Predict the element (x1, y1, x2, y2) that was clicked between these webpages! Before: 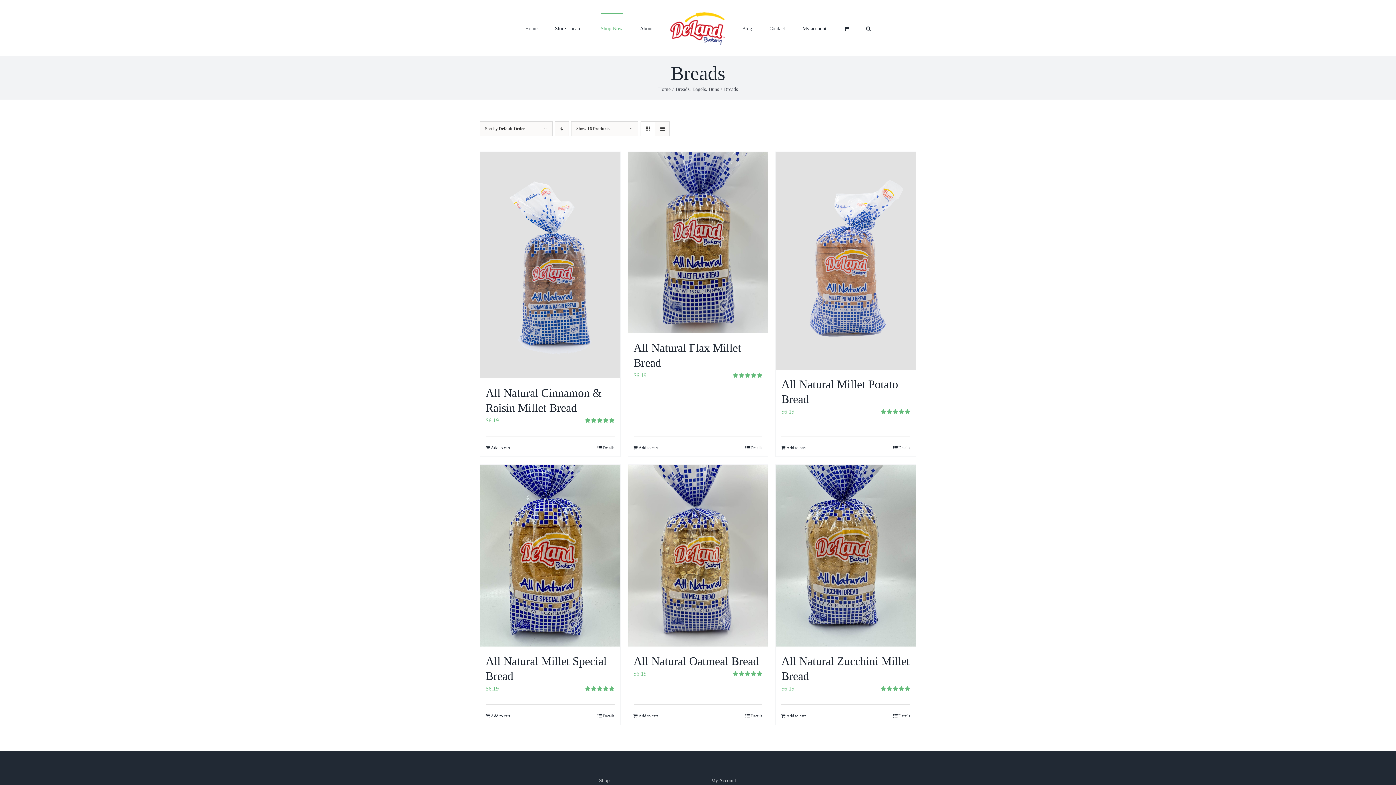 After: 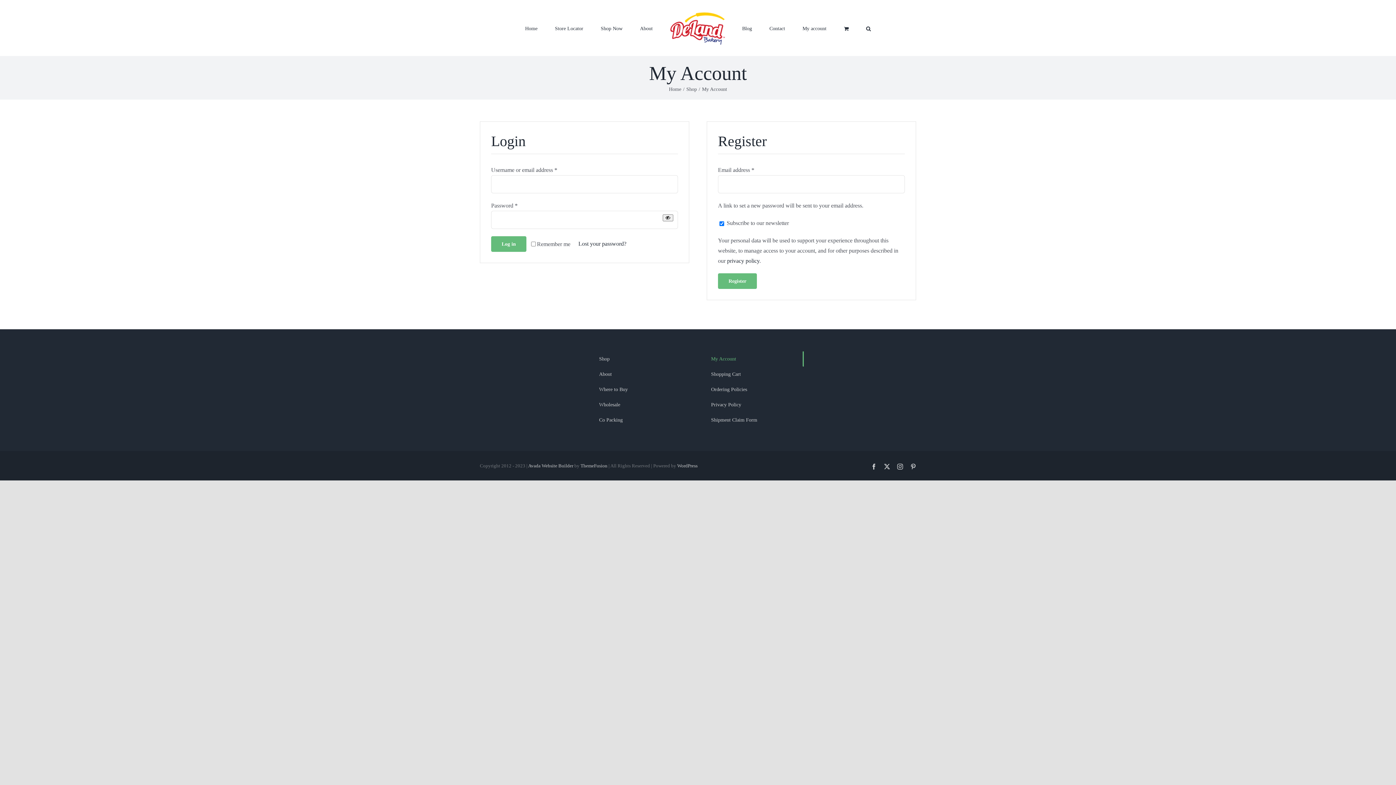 Action: bbox: (704, 773, 804, 788) label: My Account